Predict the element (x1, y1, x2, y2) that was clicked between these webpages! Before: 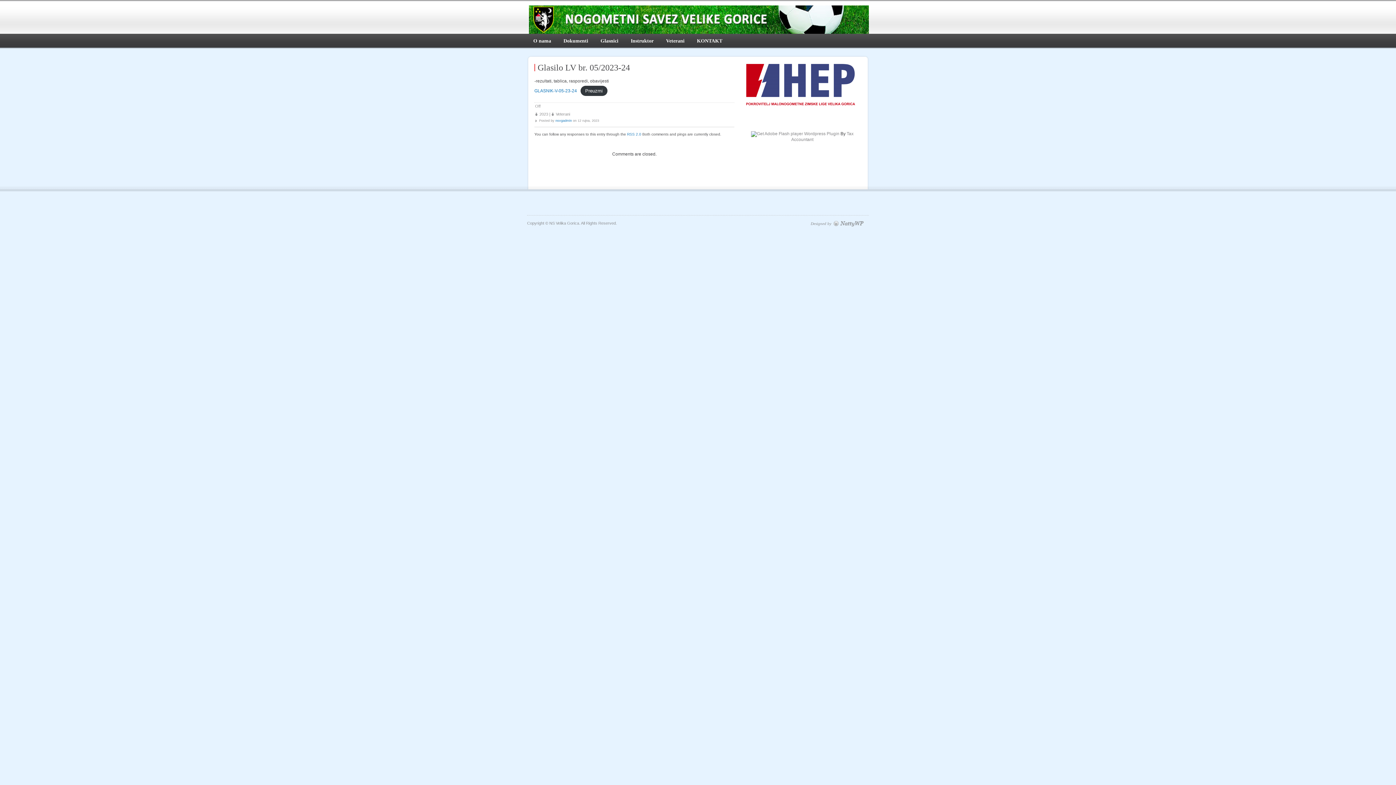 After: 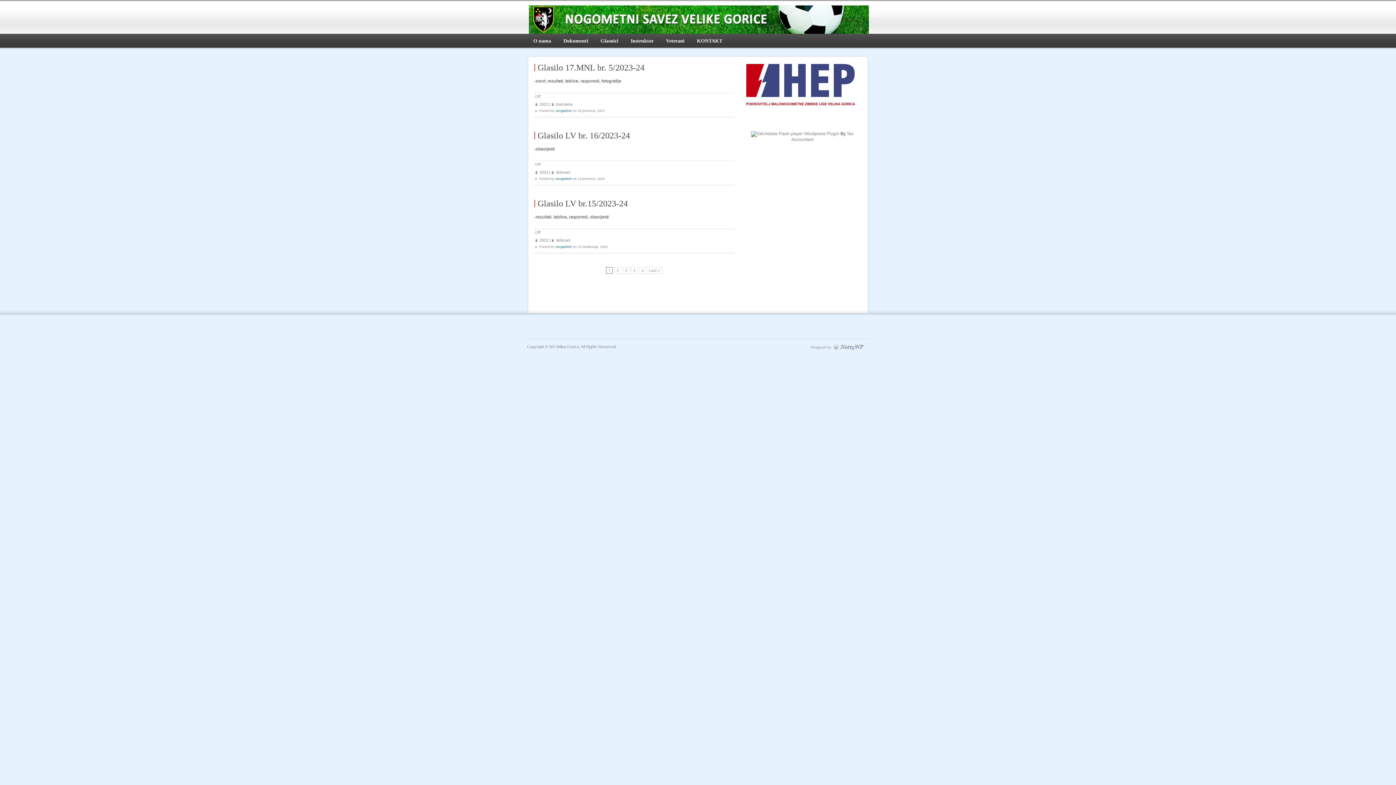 Action: bbox: (535, 112, 548, 116) label: 2023